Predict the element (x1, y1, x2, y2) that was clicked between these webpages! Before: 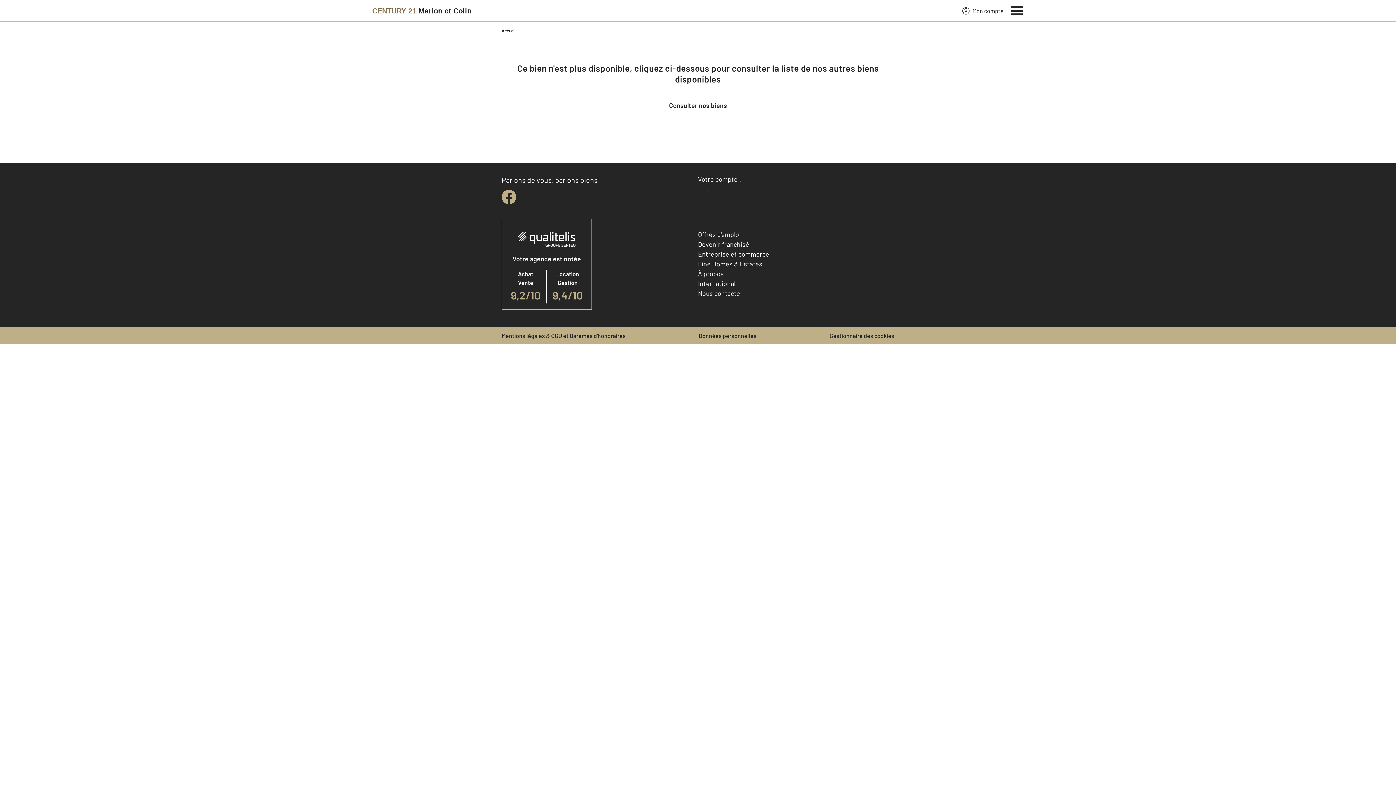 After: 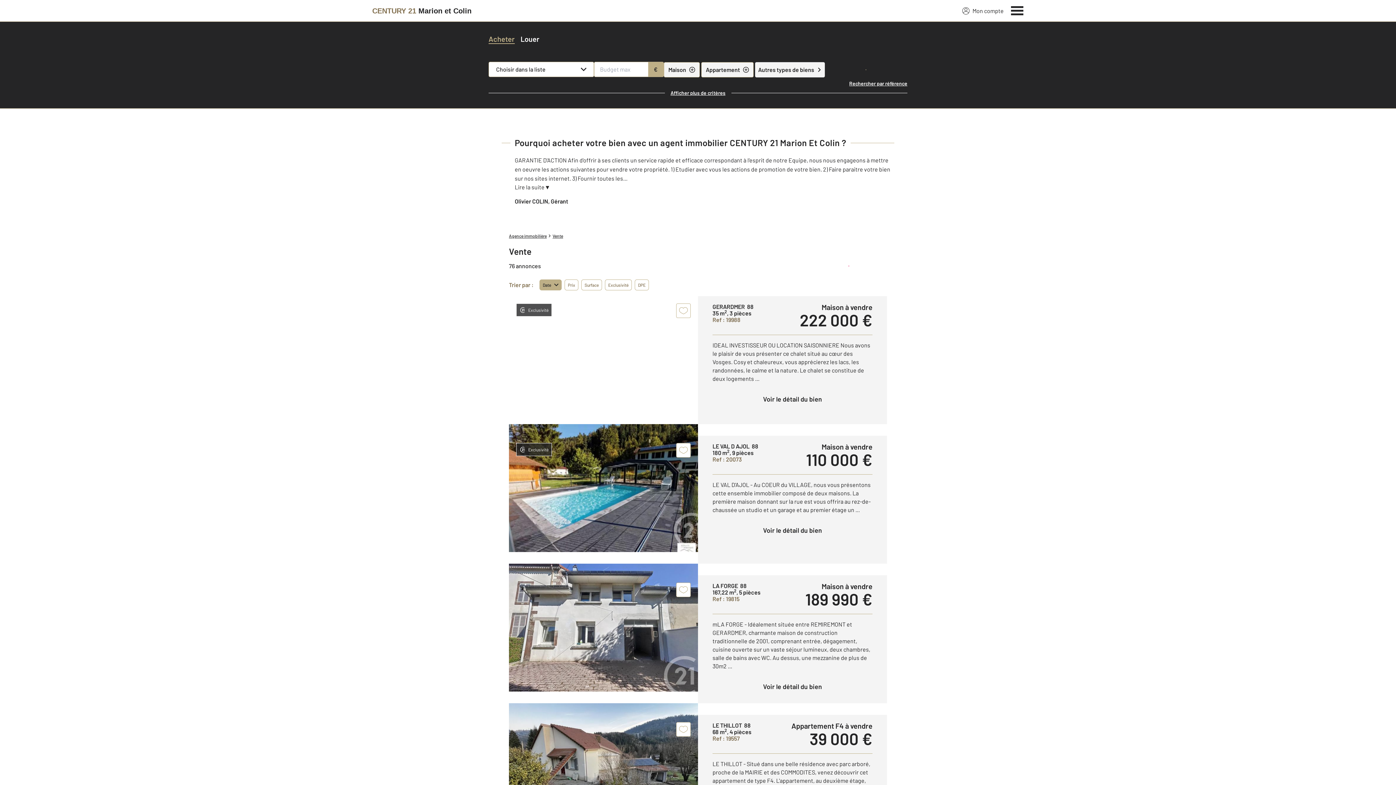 Action: bbox: (651, 94, 744, 116) label: Consulter nos biens